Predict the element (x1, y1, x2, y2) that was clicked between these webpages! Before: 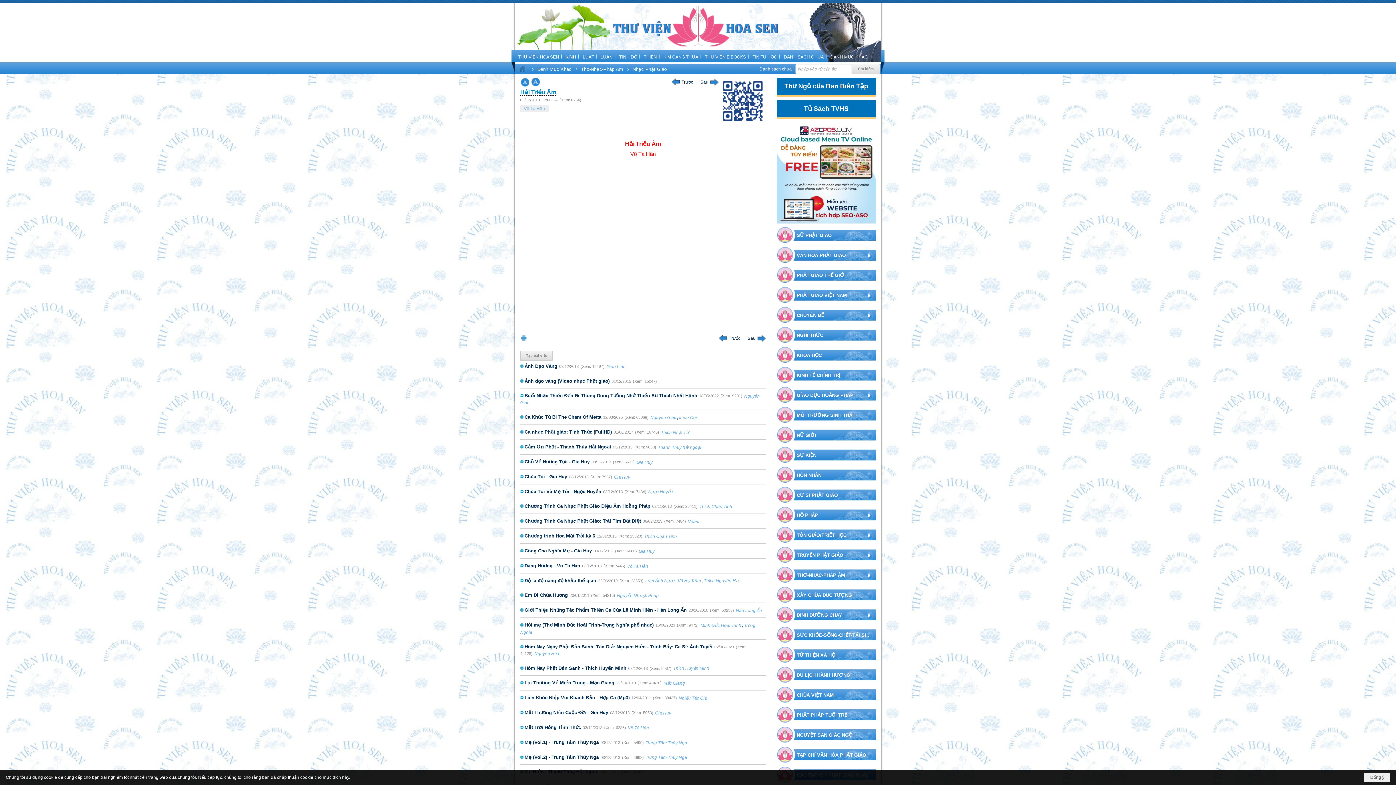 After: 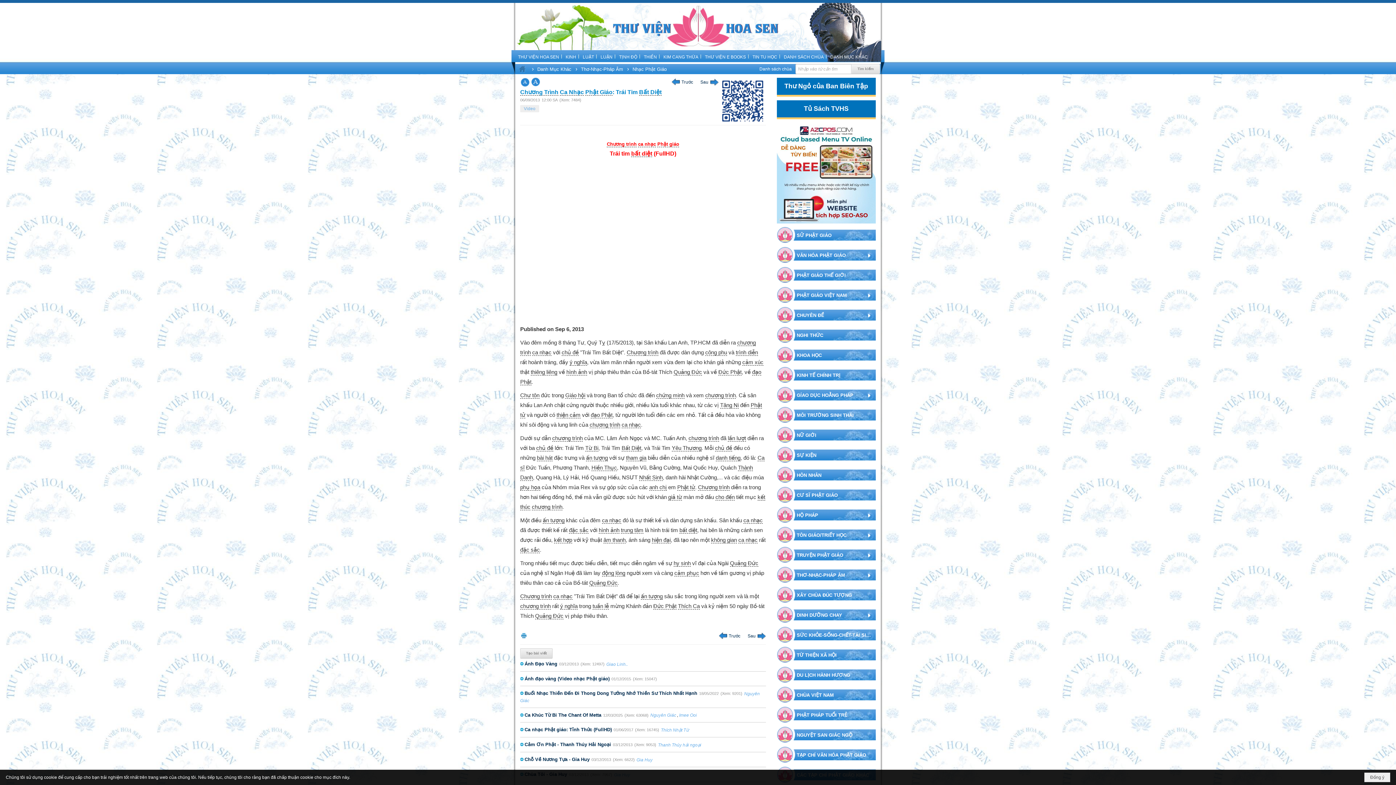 Action: label: Chương Trình Ca Nhạc Phật Giáo: Trái Tim Bất Diệt bbox: (520, 517, 641, 524)